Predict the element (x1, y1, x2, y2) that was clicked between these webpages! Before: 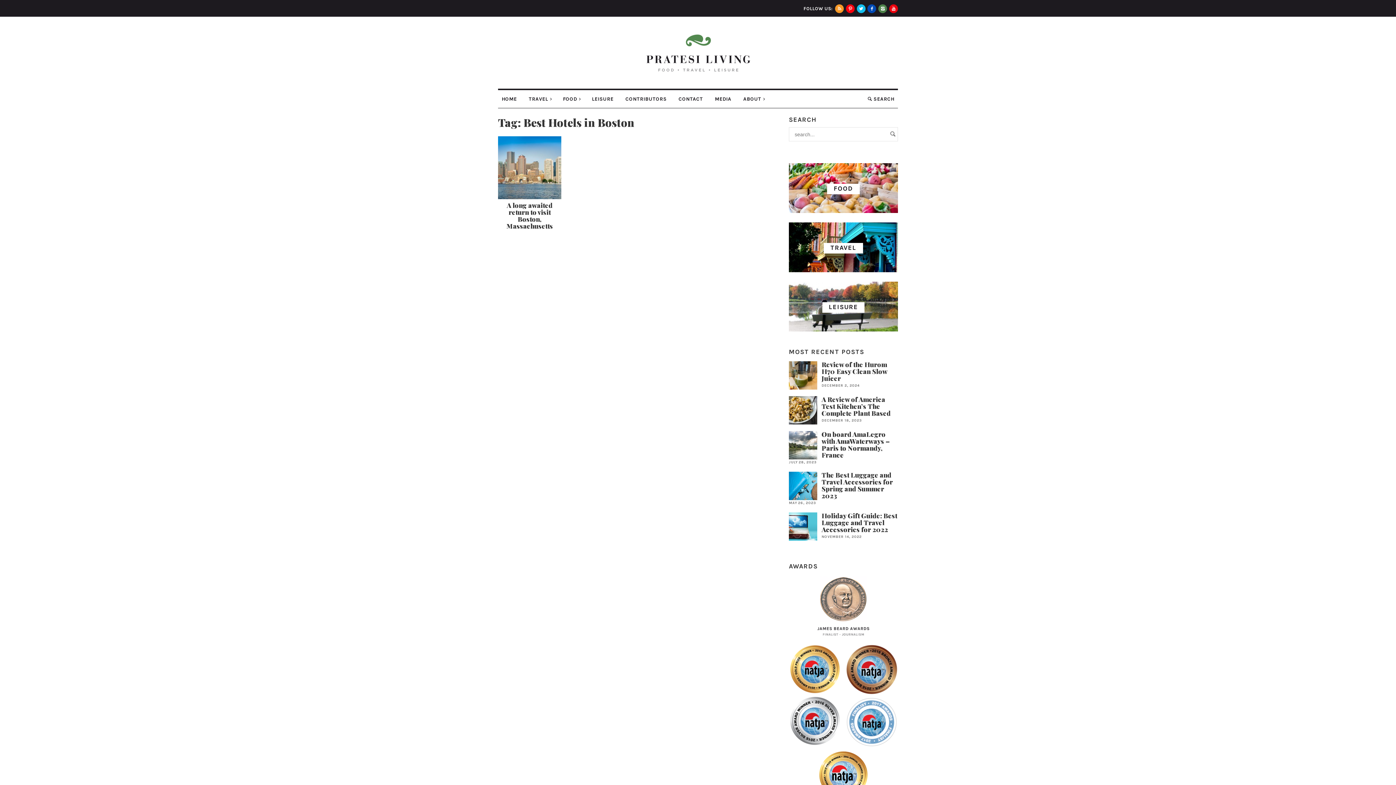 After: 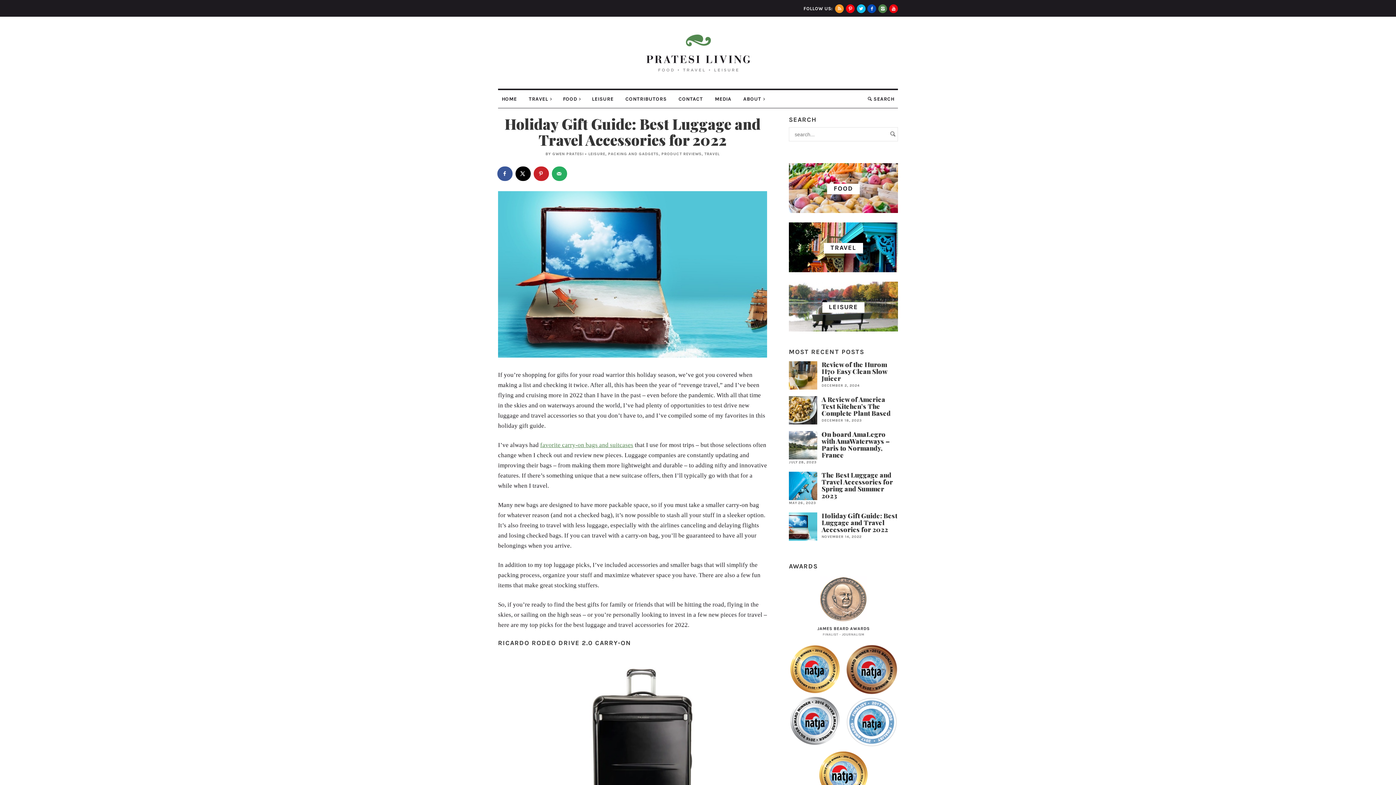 Action: label: Holiday Gift Guide: Best Luggage and Travel Accessories for 2022 bbox: (789, 512, 898, 533)